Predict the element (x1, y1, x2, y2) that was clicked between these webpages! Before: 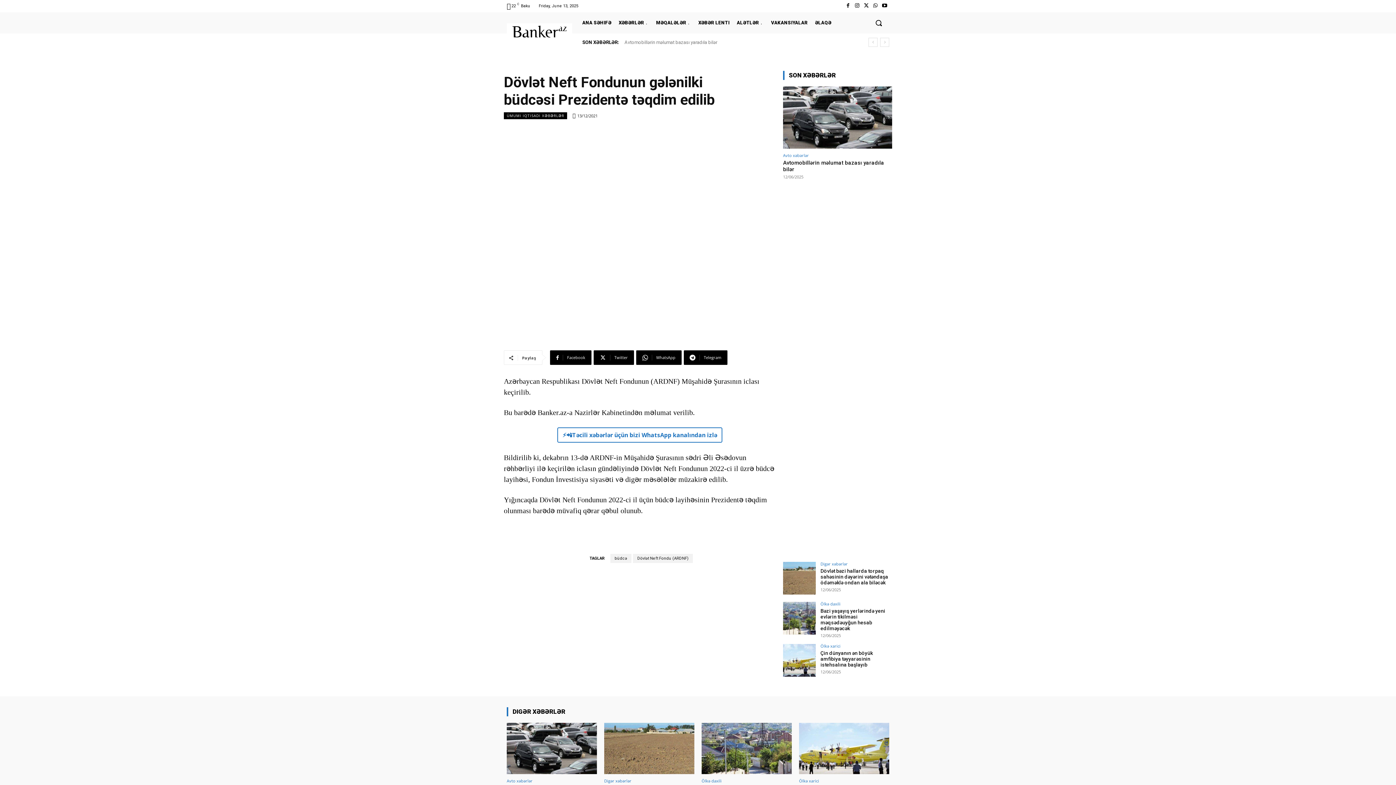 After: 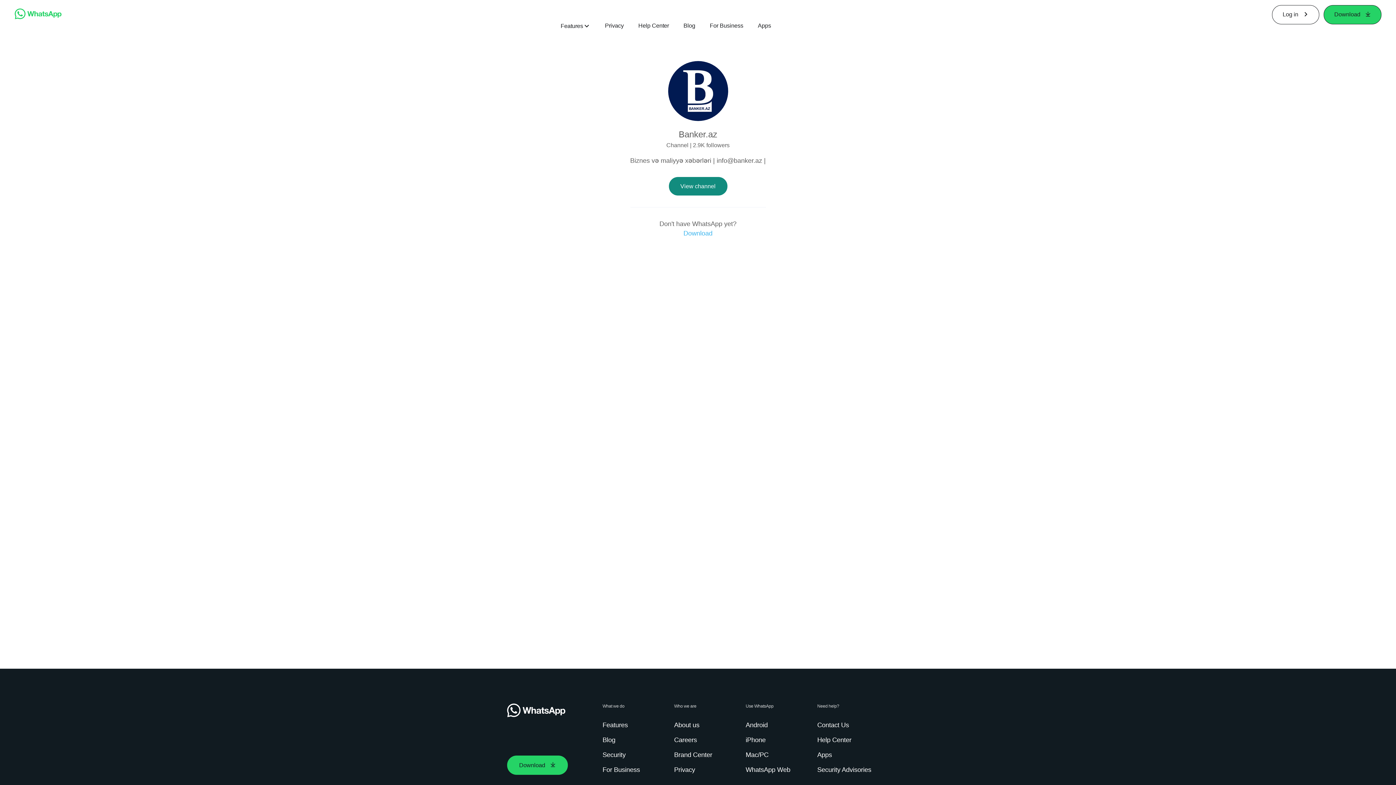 Action: bbox: (871, 1, 880, 10)